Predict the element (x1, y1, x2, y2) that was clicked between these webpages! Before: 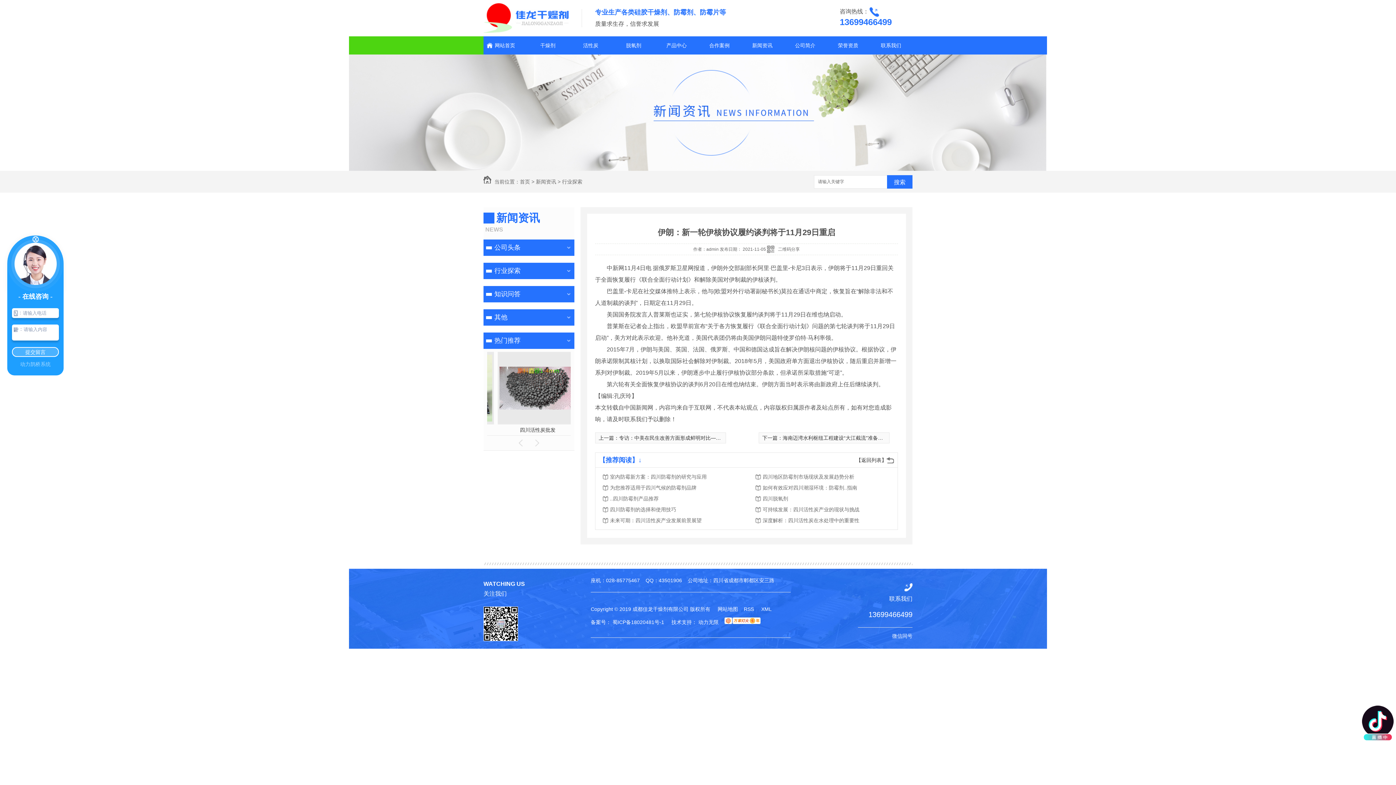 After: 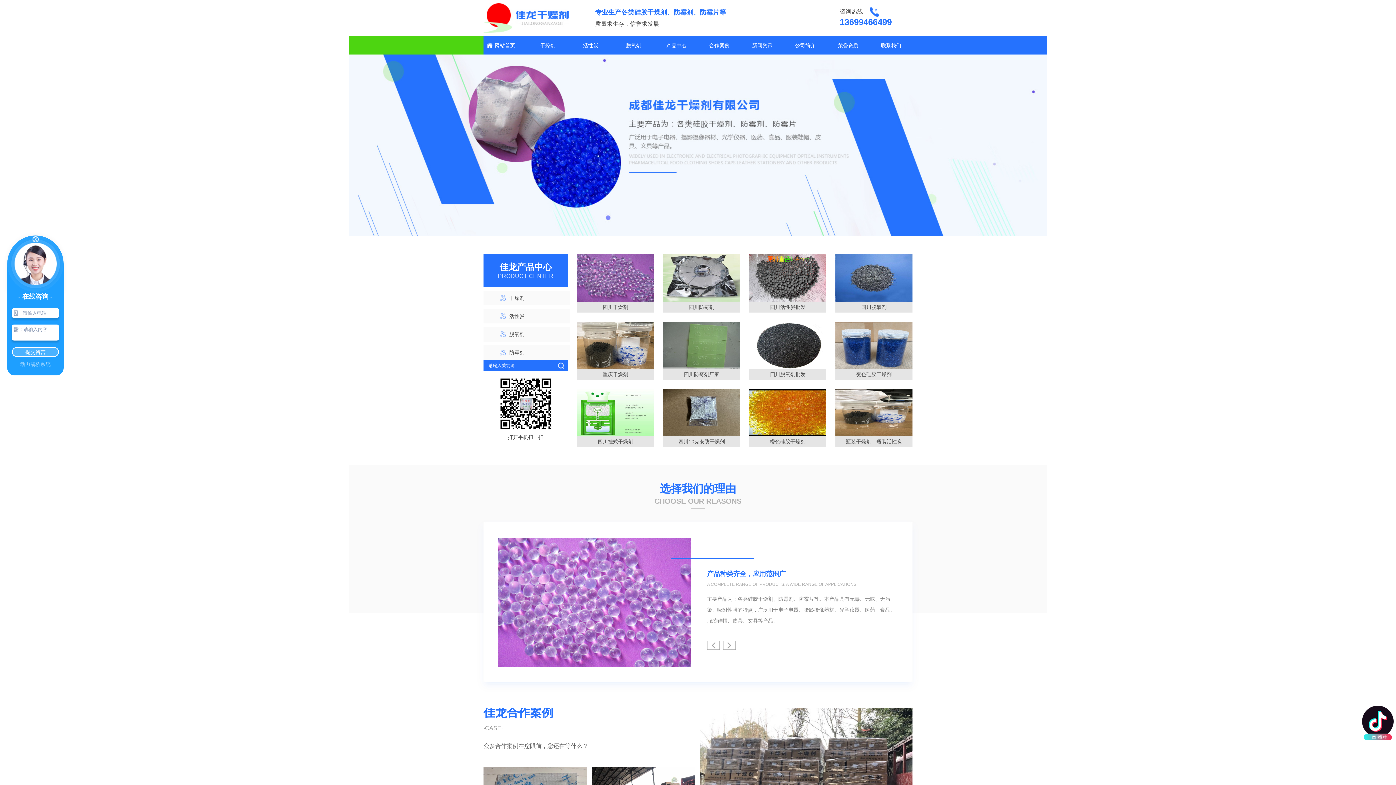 Action: bbox: (483, 3, 568, 33)